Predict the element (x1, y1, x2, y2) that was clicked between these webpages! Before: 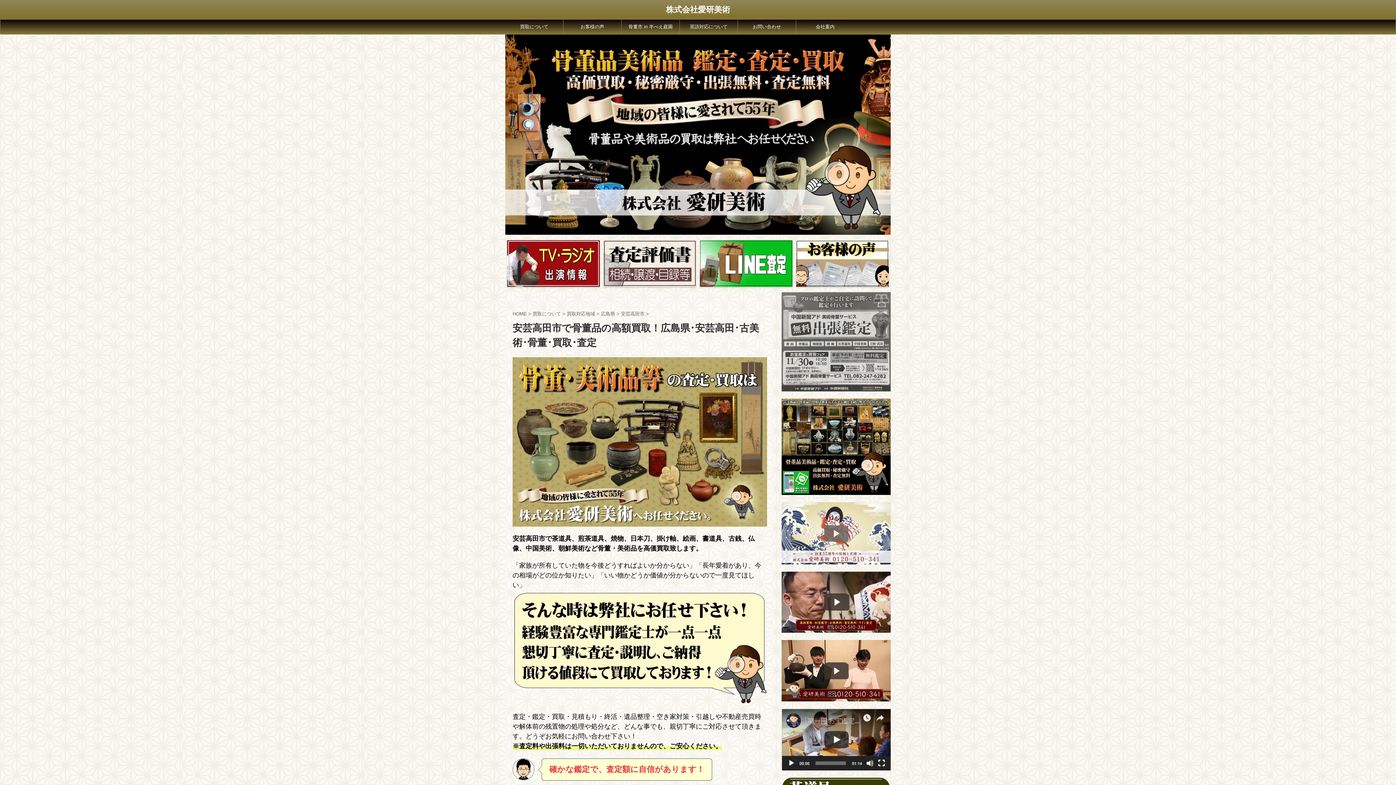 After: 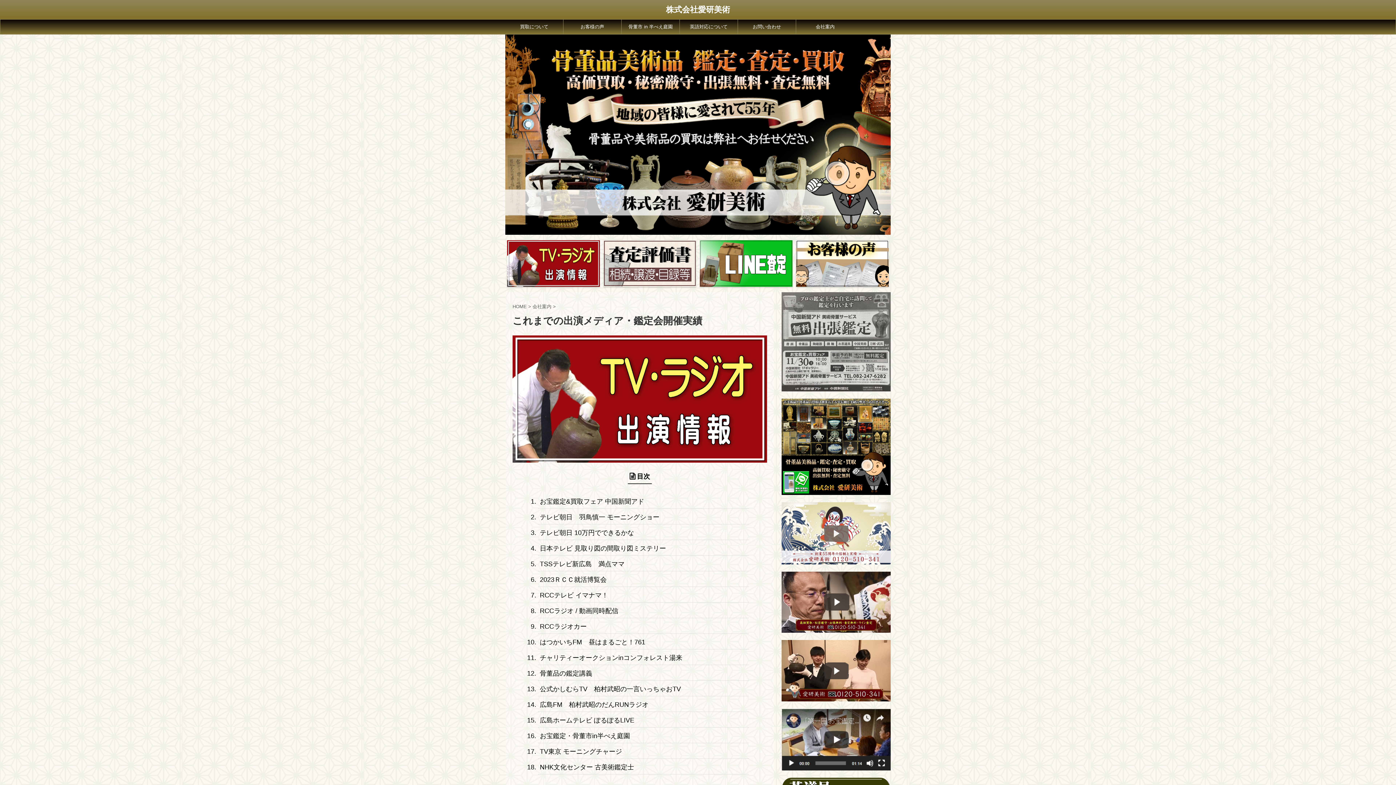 Action: bbox: (781, 383, 890, 389)